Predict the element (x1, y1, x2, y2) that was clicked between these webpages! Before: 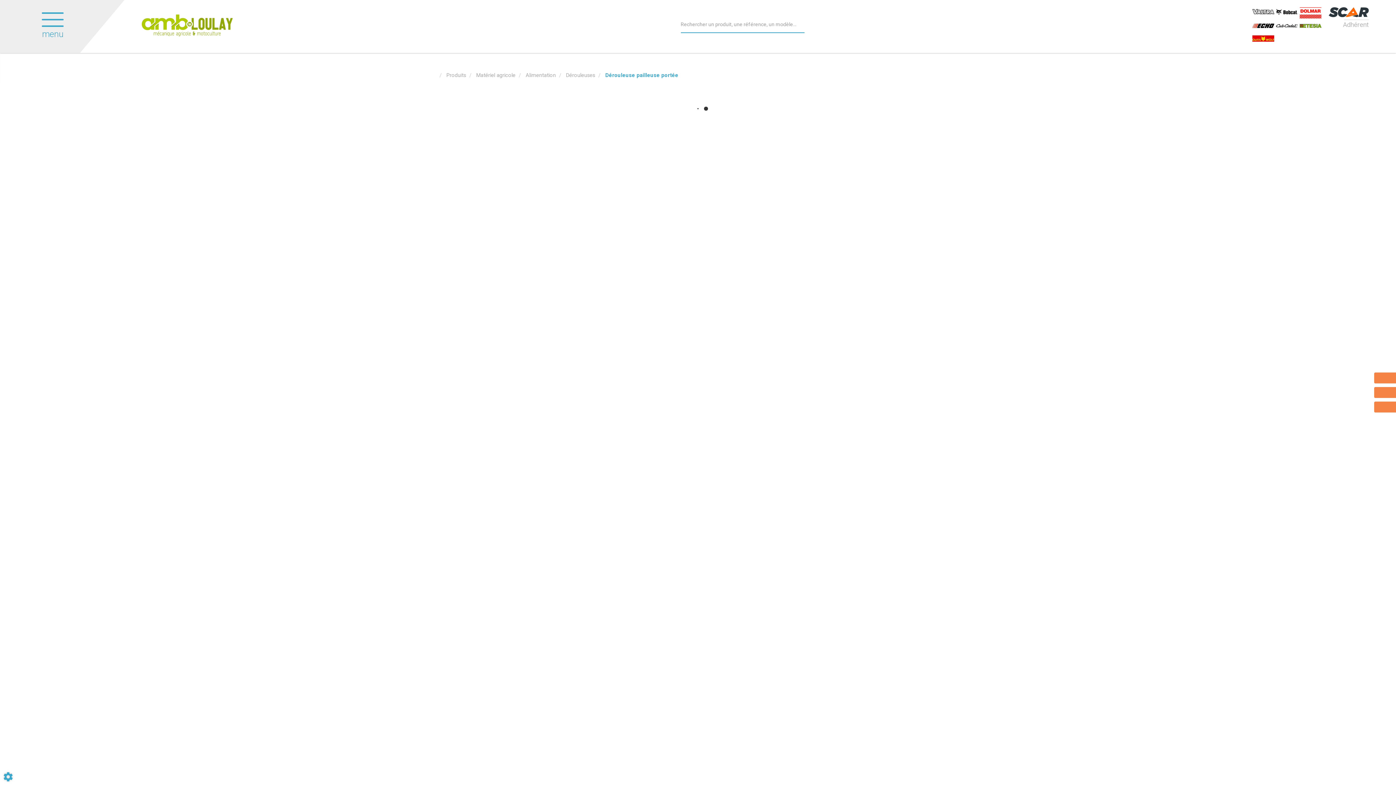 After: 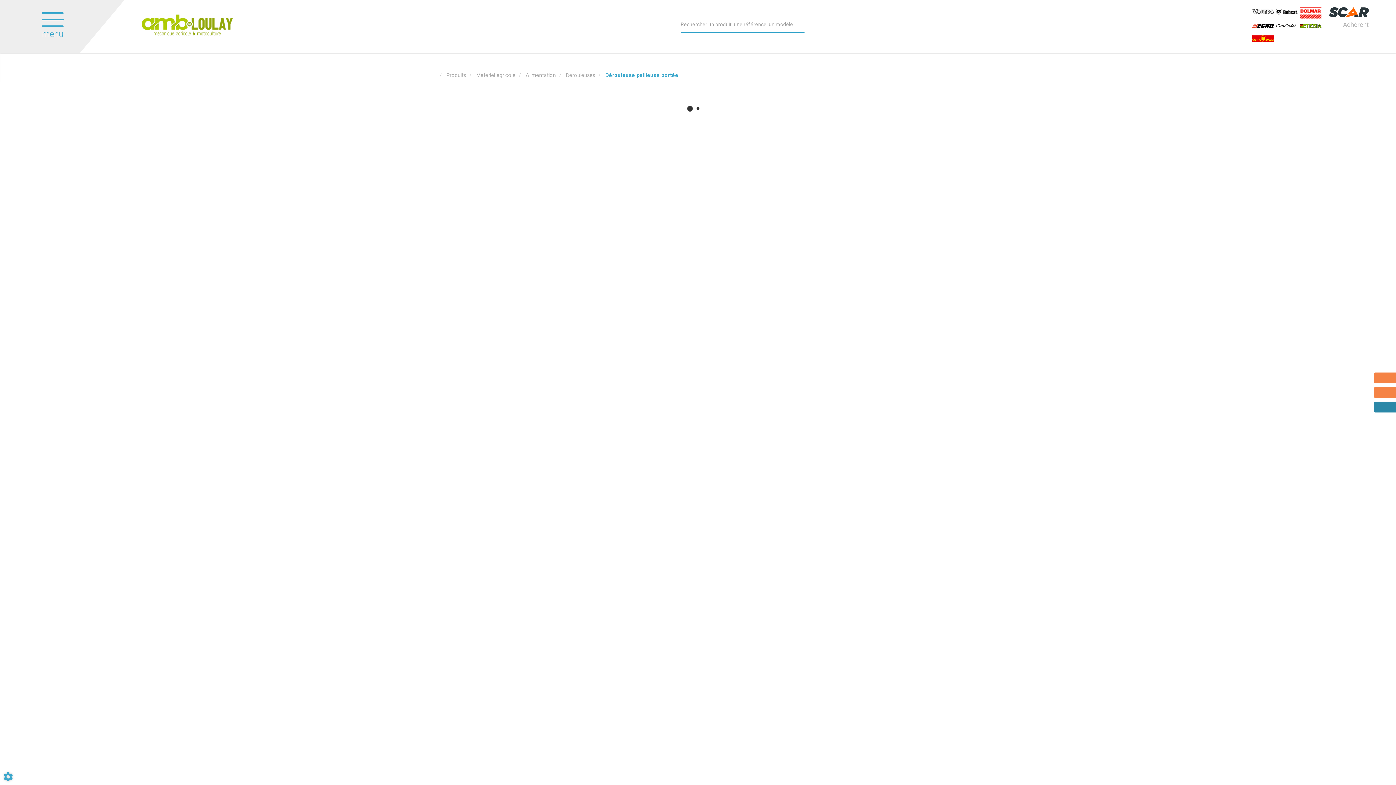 Action: bbox: (1374, 401, 1396, 412)